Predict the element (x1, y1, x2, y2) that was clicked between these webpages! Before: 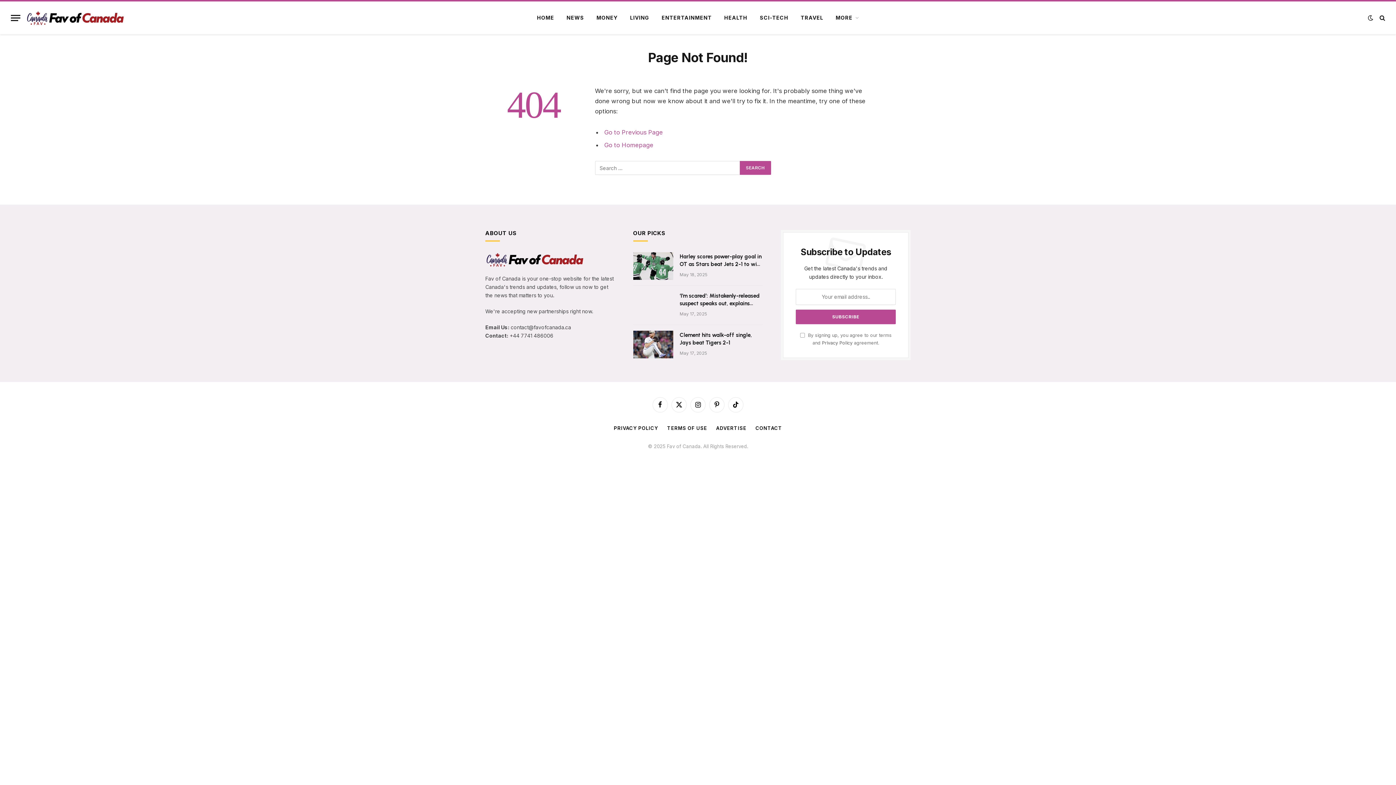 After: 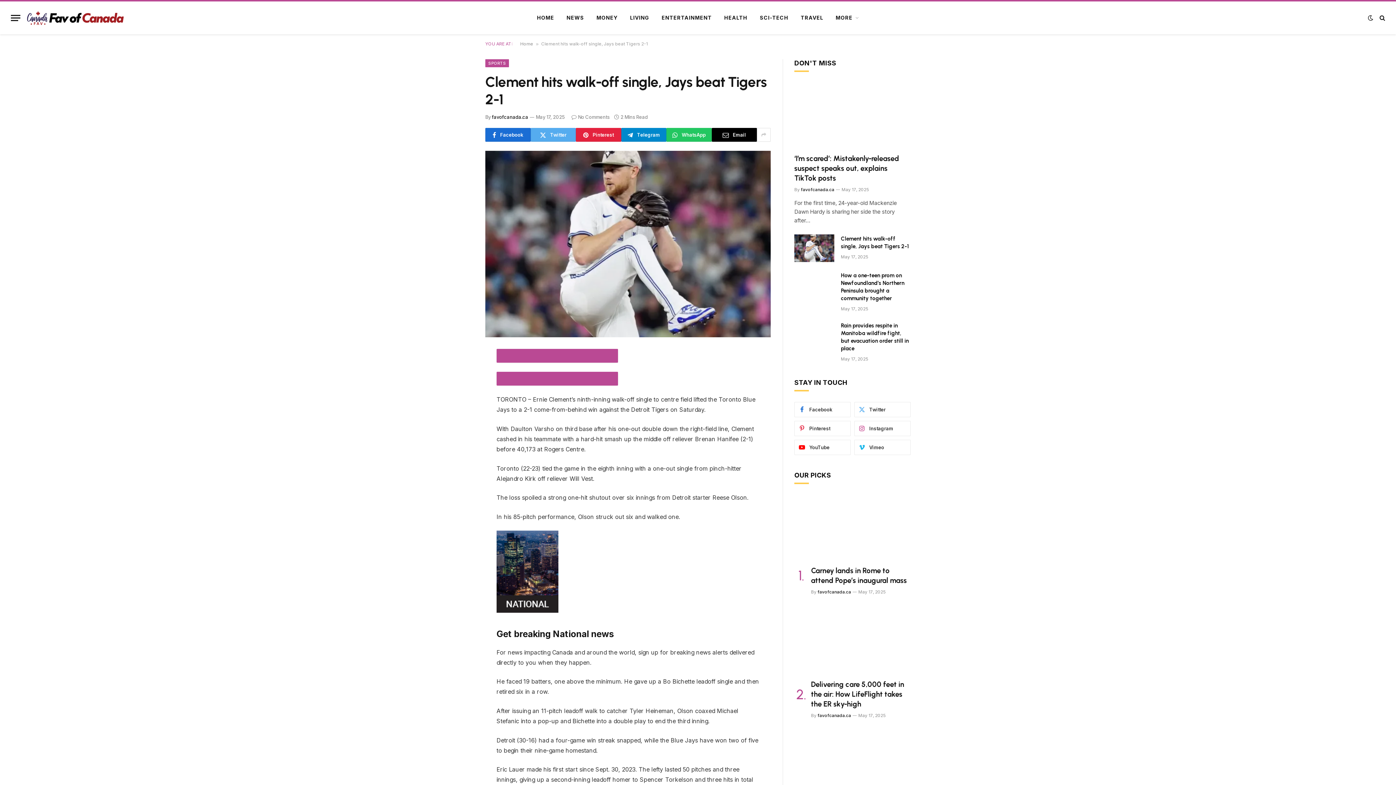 Action: bbox: (633, 330, 673, 358)